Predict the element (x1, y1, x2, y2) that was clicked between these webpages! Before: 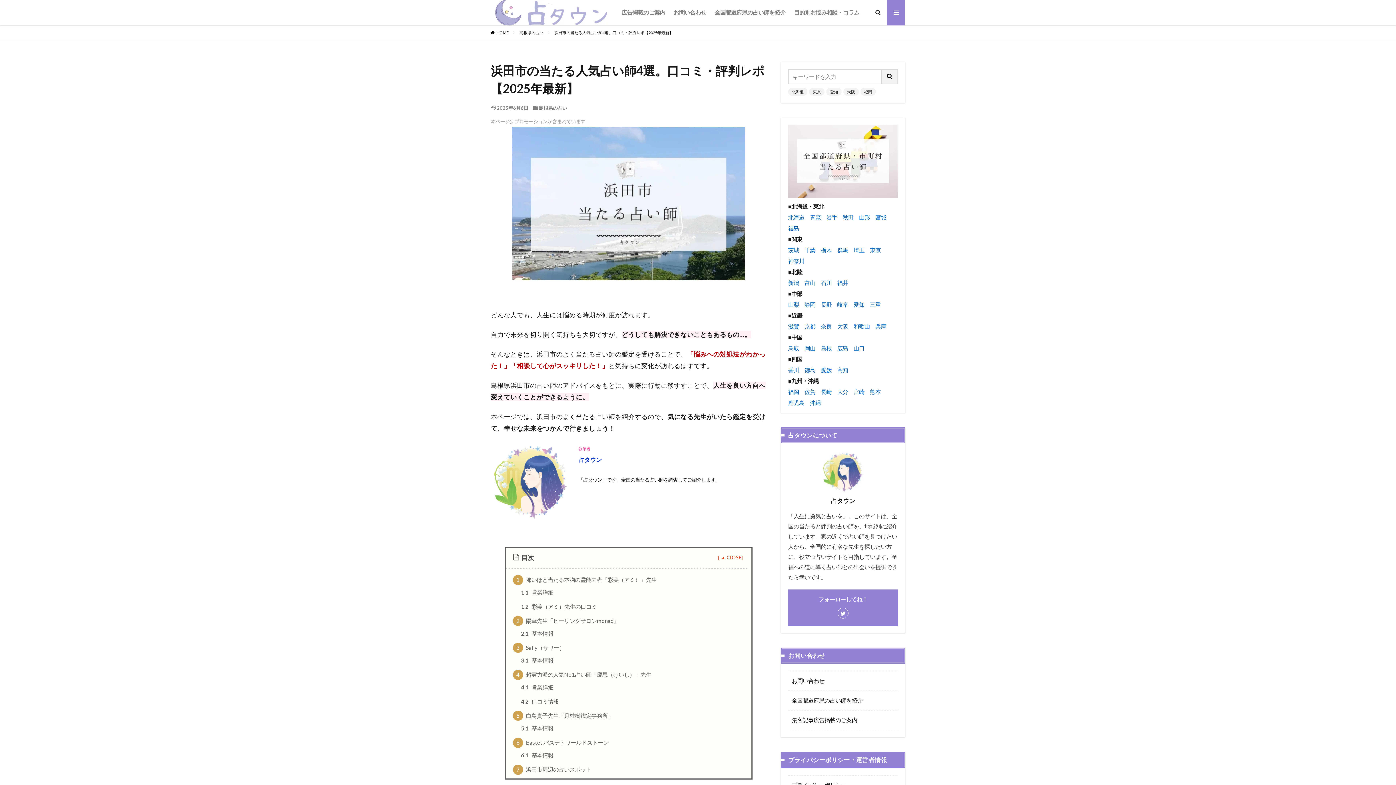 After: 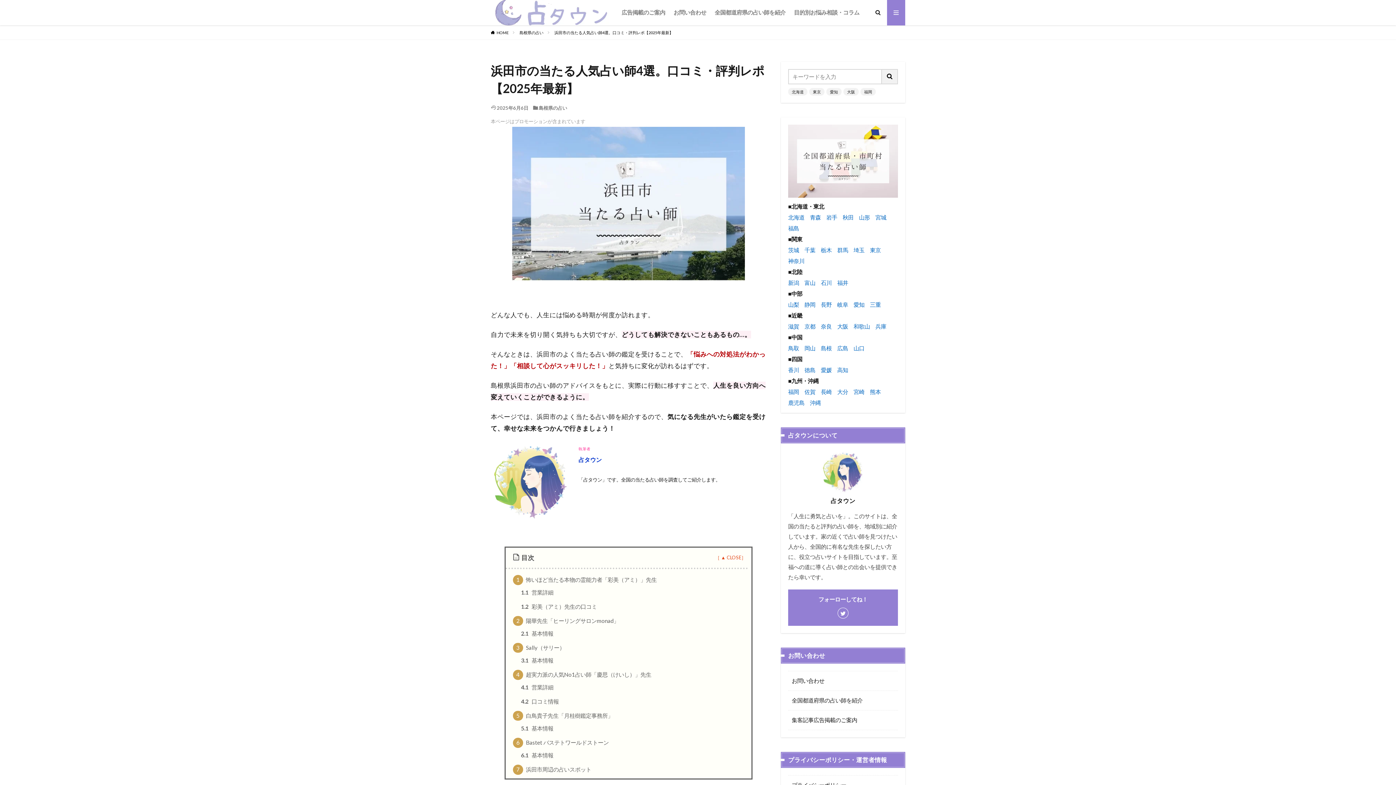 Action: label: 浜田市の当たる人気占い師4選。口コミ・評判レポ【2025年最新】 bbox: (554, 30, 673, 34)